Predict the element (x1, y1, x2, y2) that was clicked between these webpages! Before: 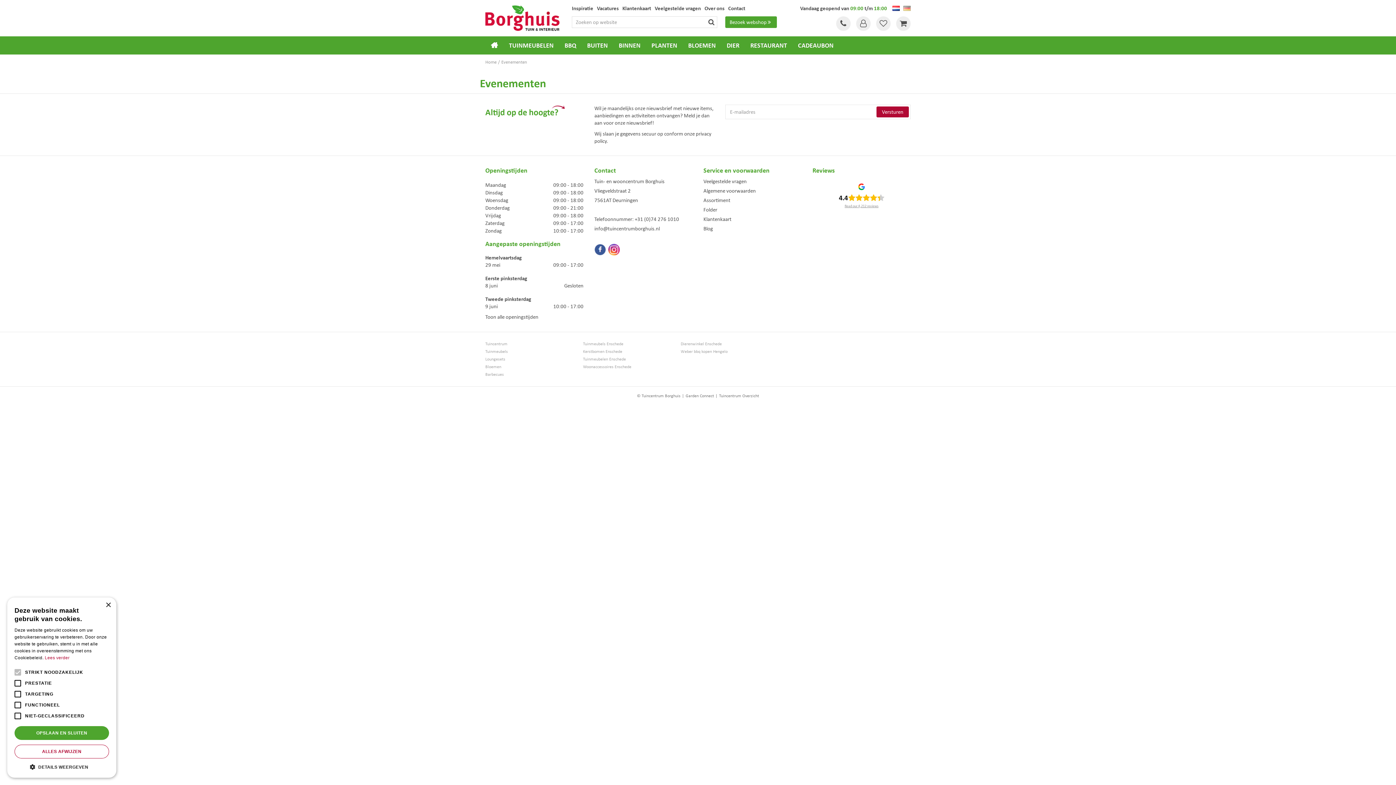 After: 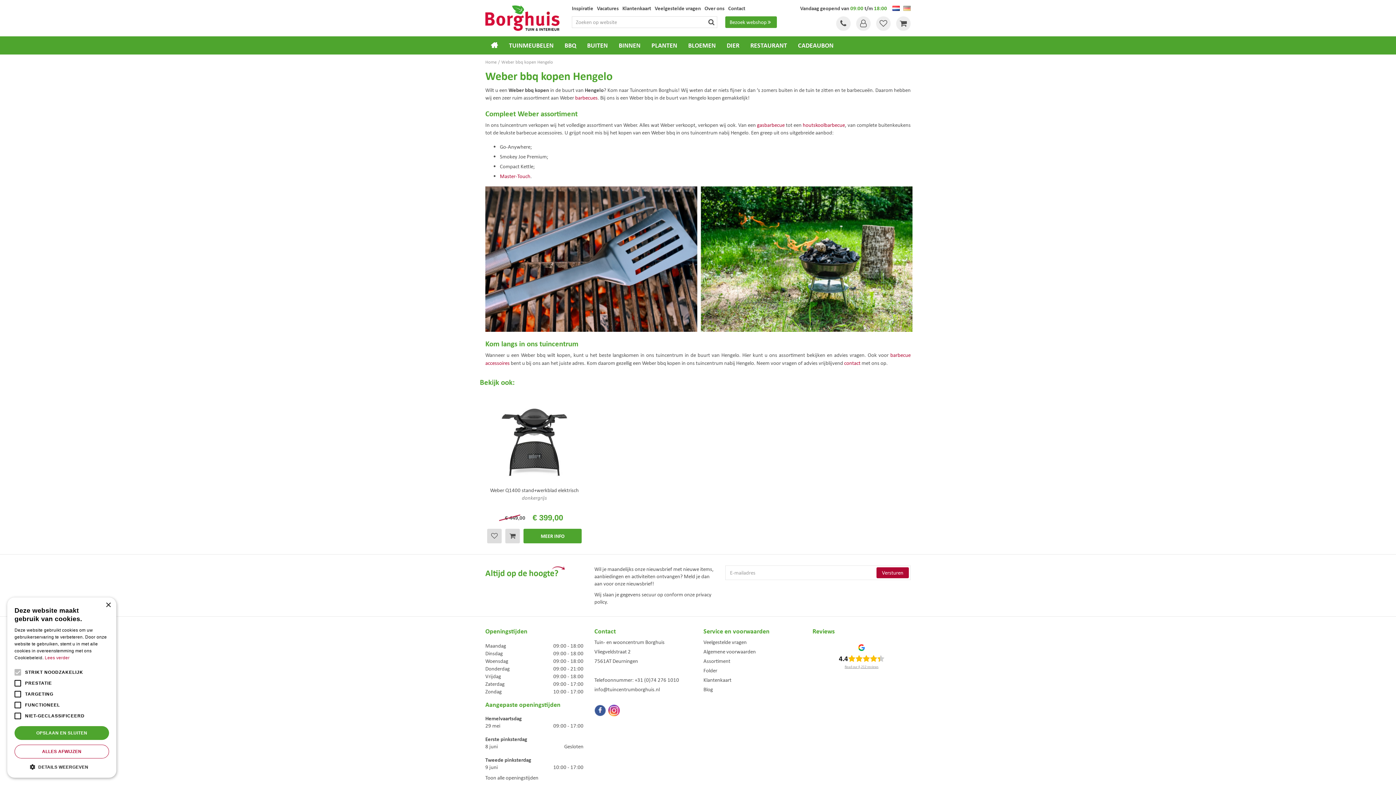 Action: bbox: (680, 348, 767, 354) label: Weber bbq kopen Hengelo